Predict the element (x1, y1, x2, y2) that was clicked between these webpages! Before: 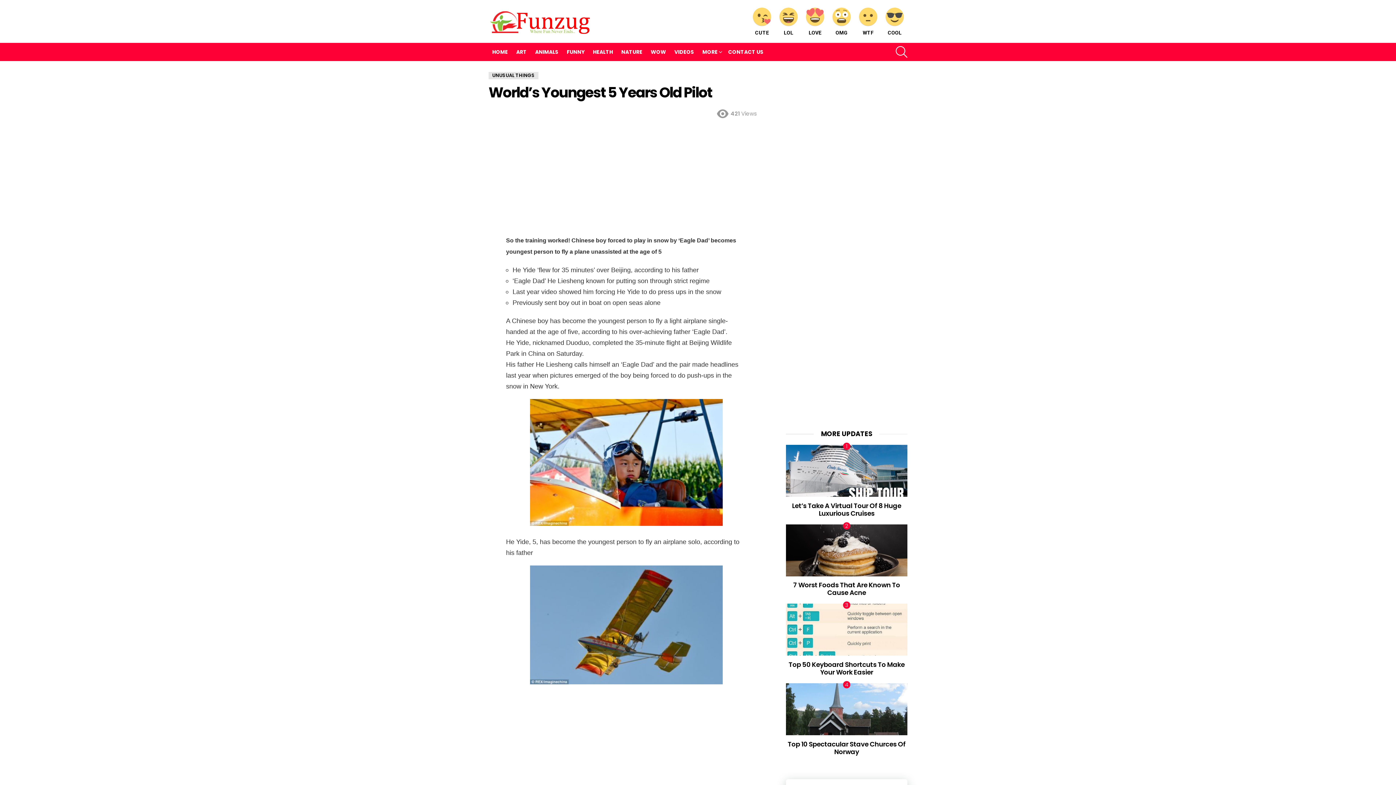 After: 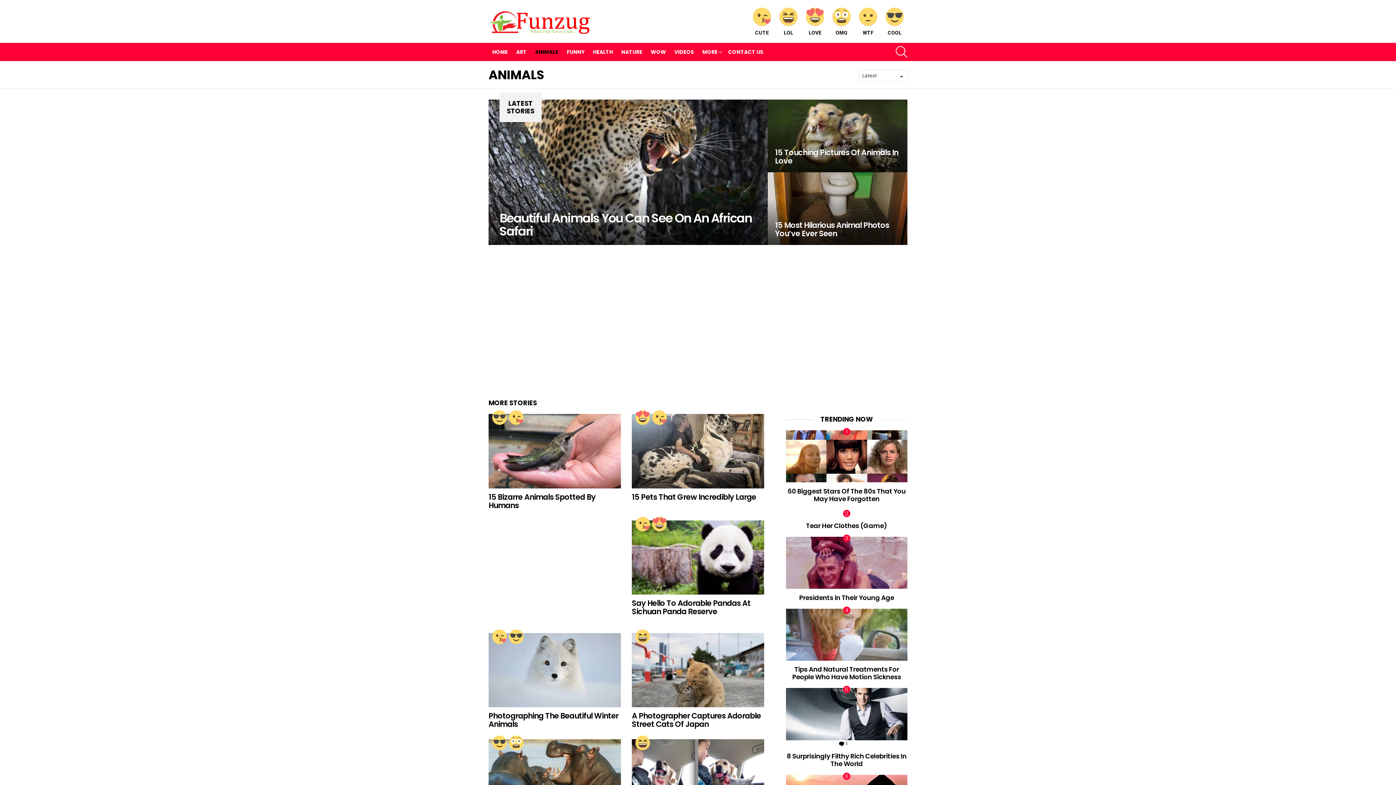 Action: bbox: (531, 46, 562, 57) label: ANIMALS